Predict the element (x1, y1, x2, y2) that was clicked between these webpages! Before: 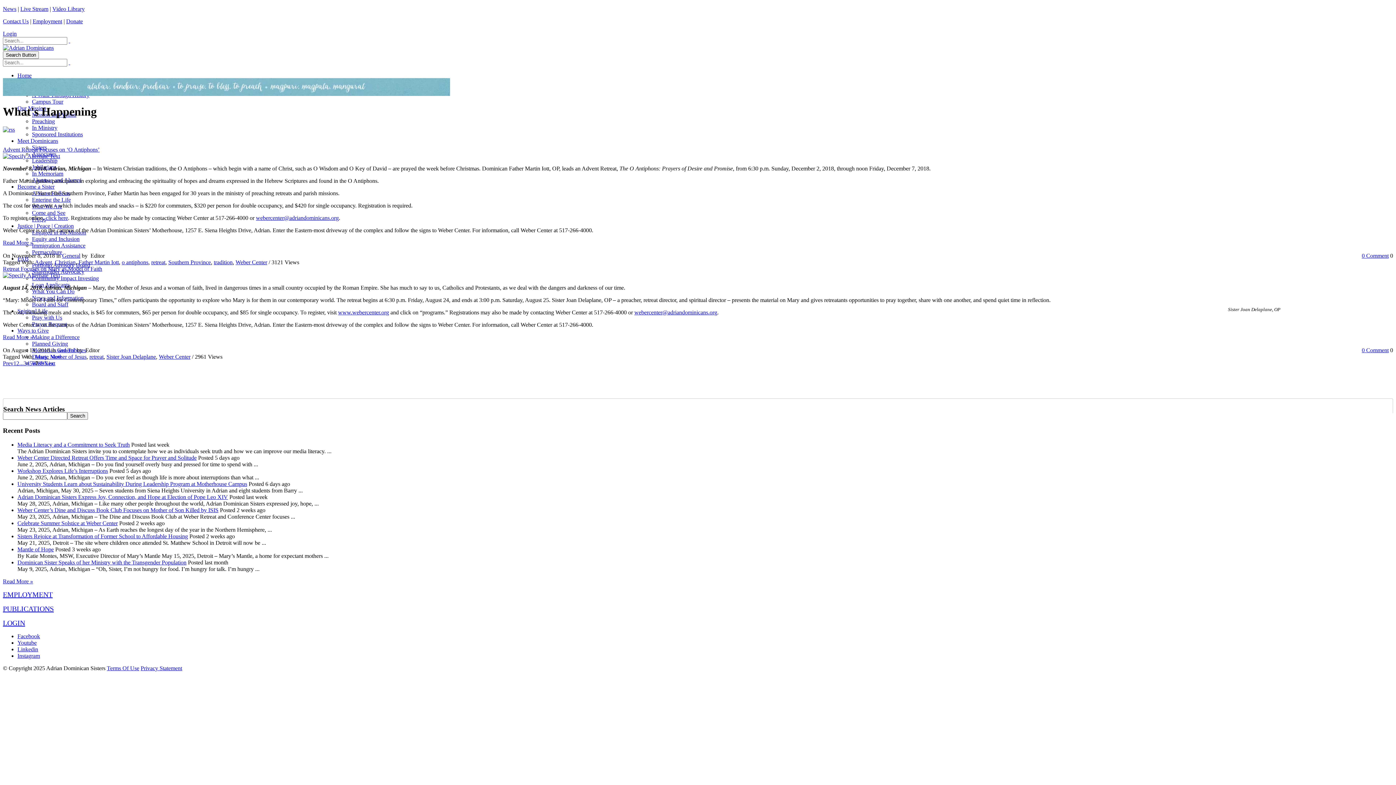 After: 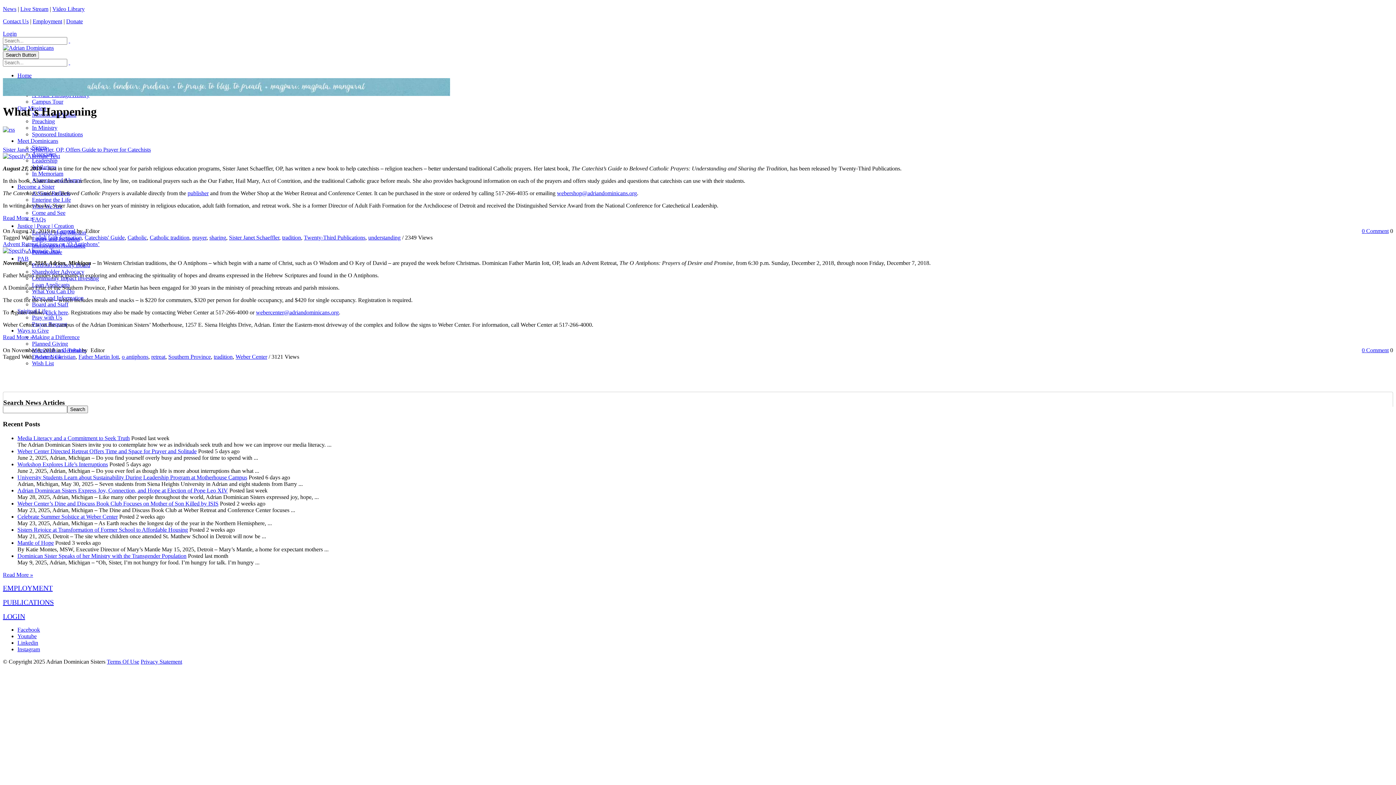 Action: label: tradition bbox: (213, 259, 232, 265)